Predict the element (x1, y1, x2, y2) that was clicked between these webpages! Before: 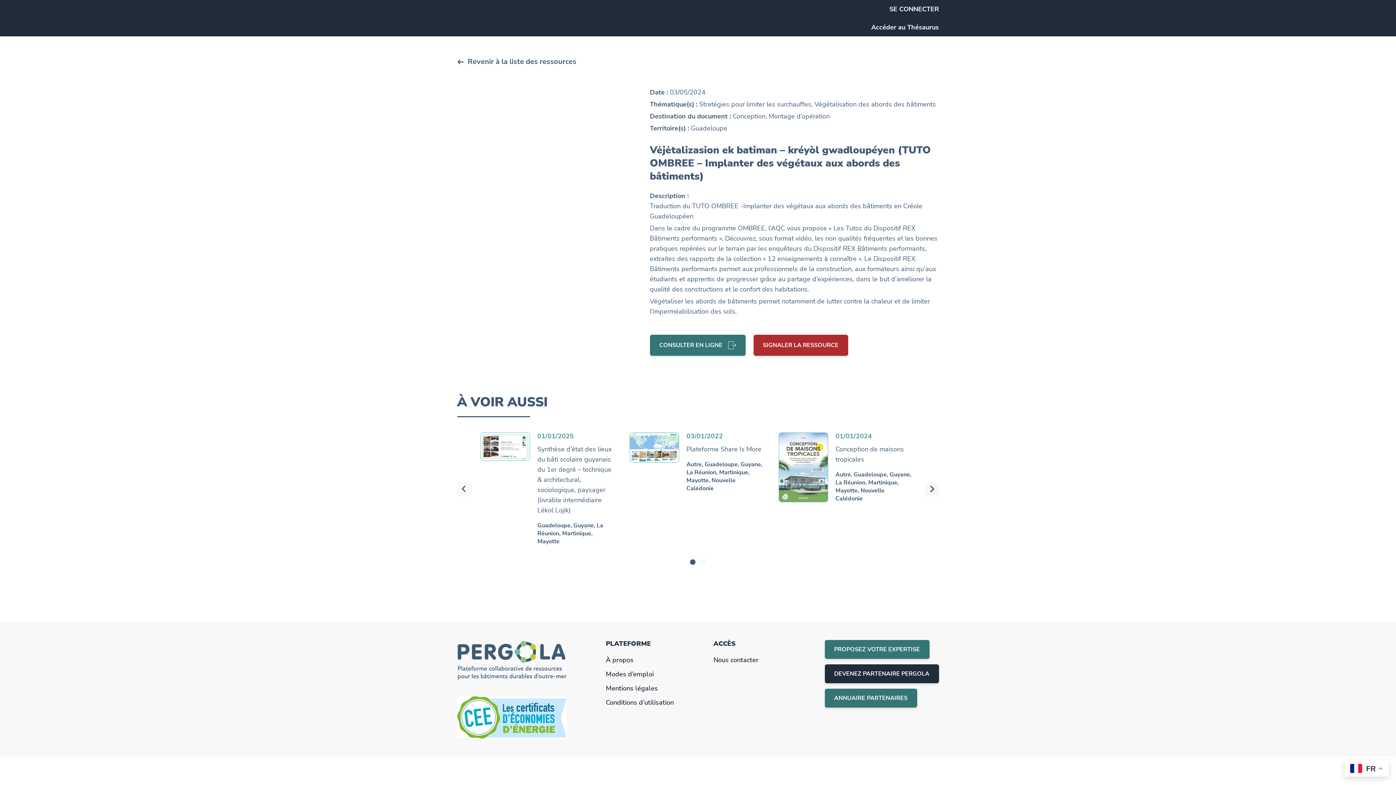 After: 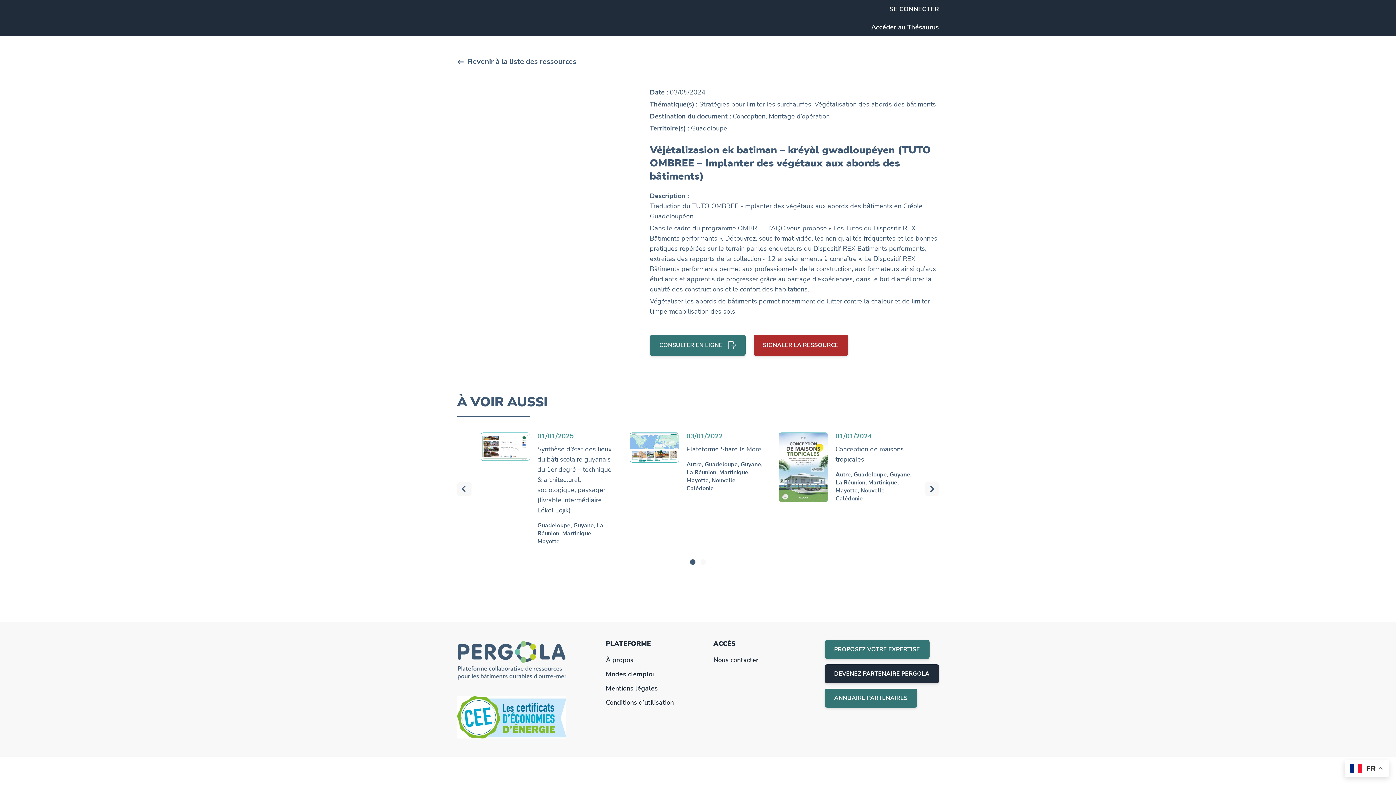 Action: label: Accéder au Thésaurus
(ouvre un nouvel onglet) bbox: (871, 24, 939, 30)